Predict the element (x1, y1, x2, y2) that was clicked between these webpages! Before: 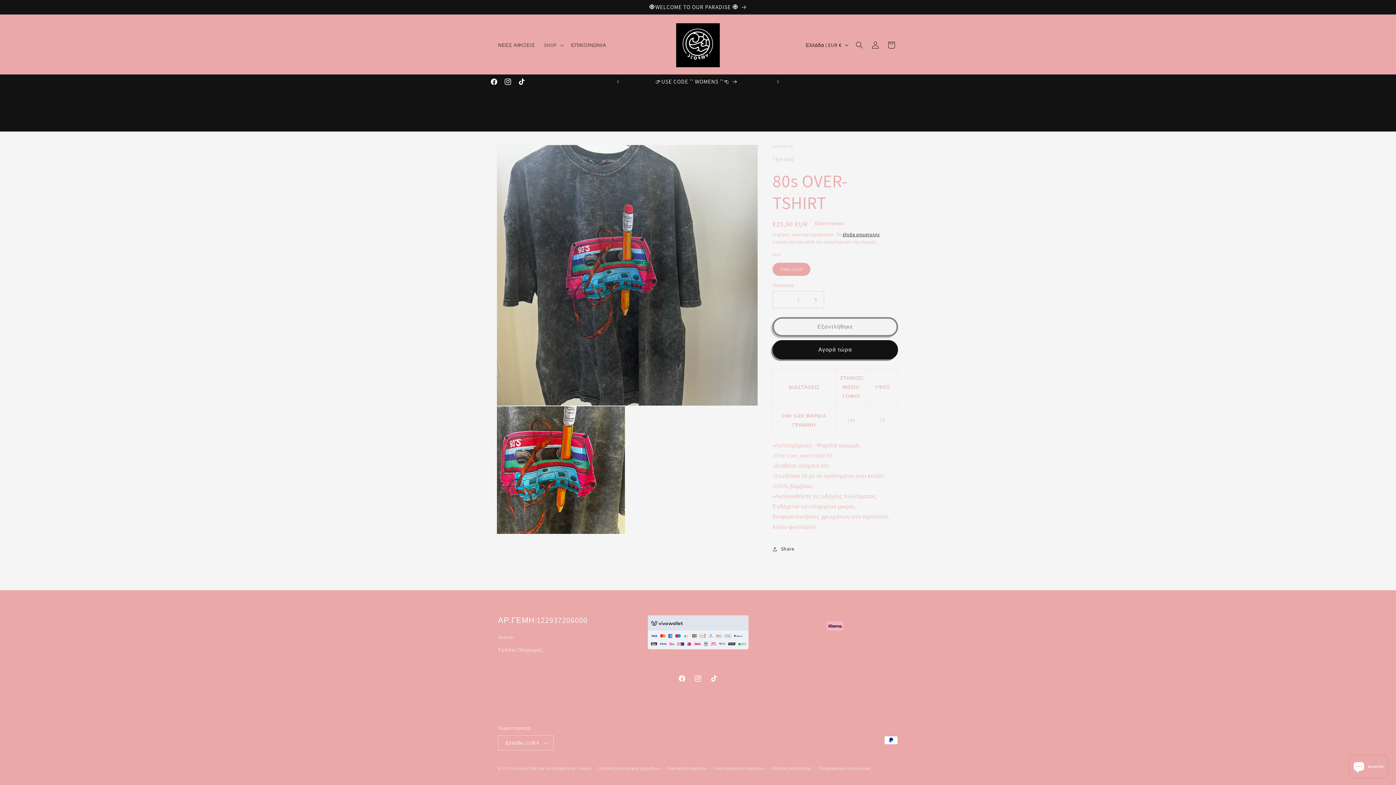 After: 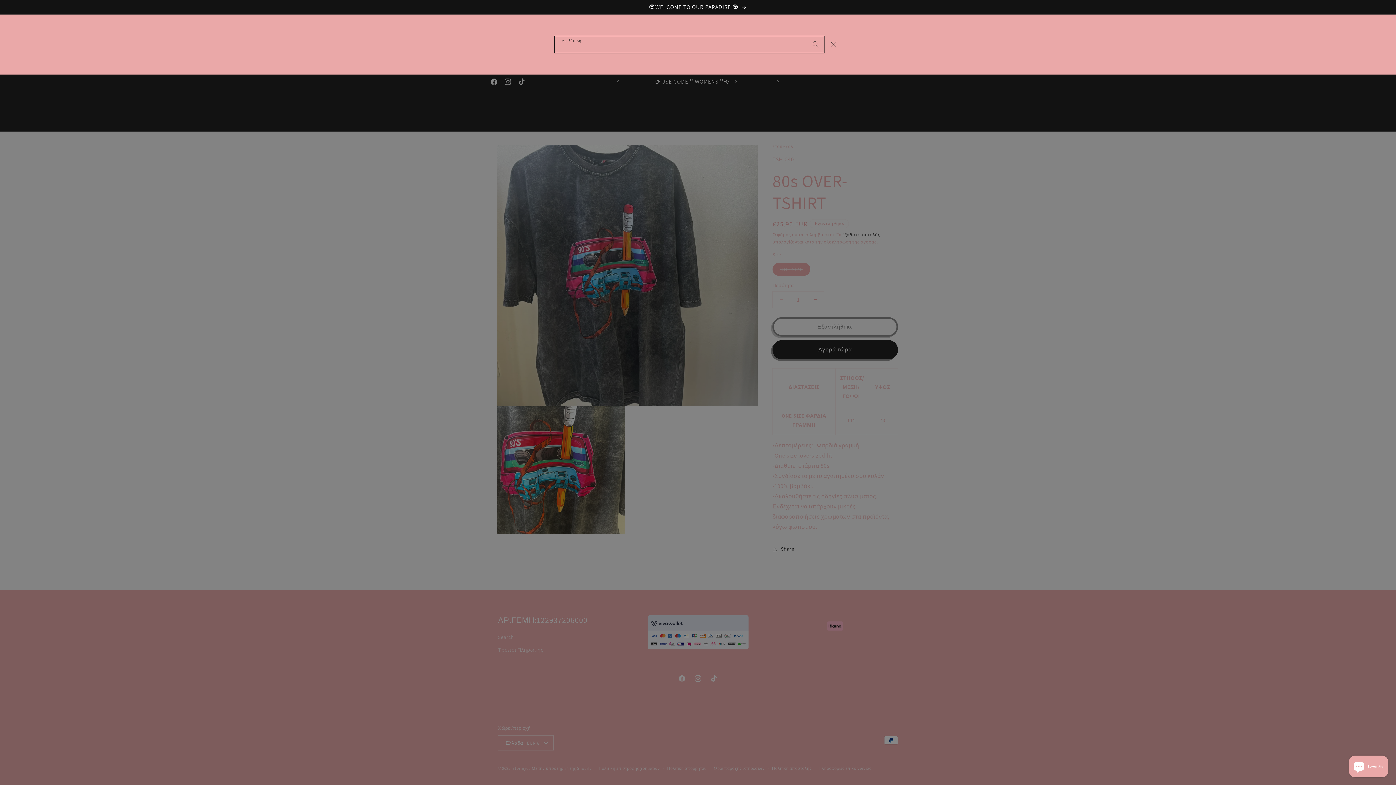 Action: label: Αναζήτηση bbox: (851, 37, 867, 53)